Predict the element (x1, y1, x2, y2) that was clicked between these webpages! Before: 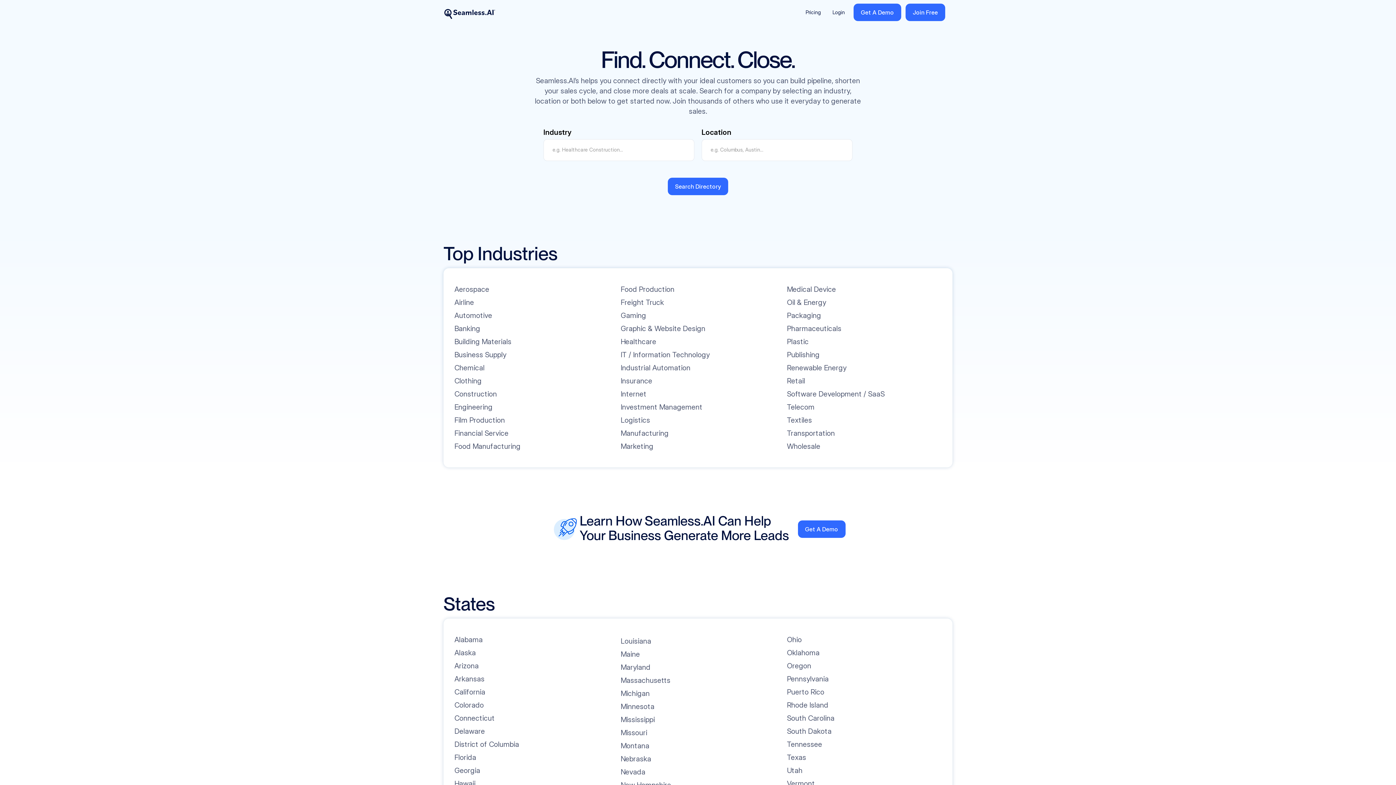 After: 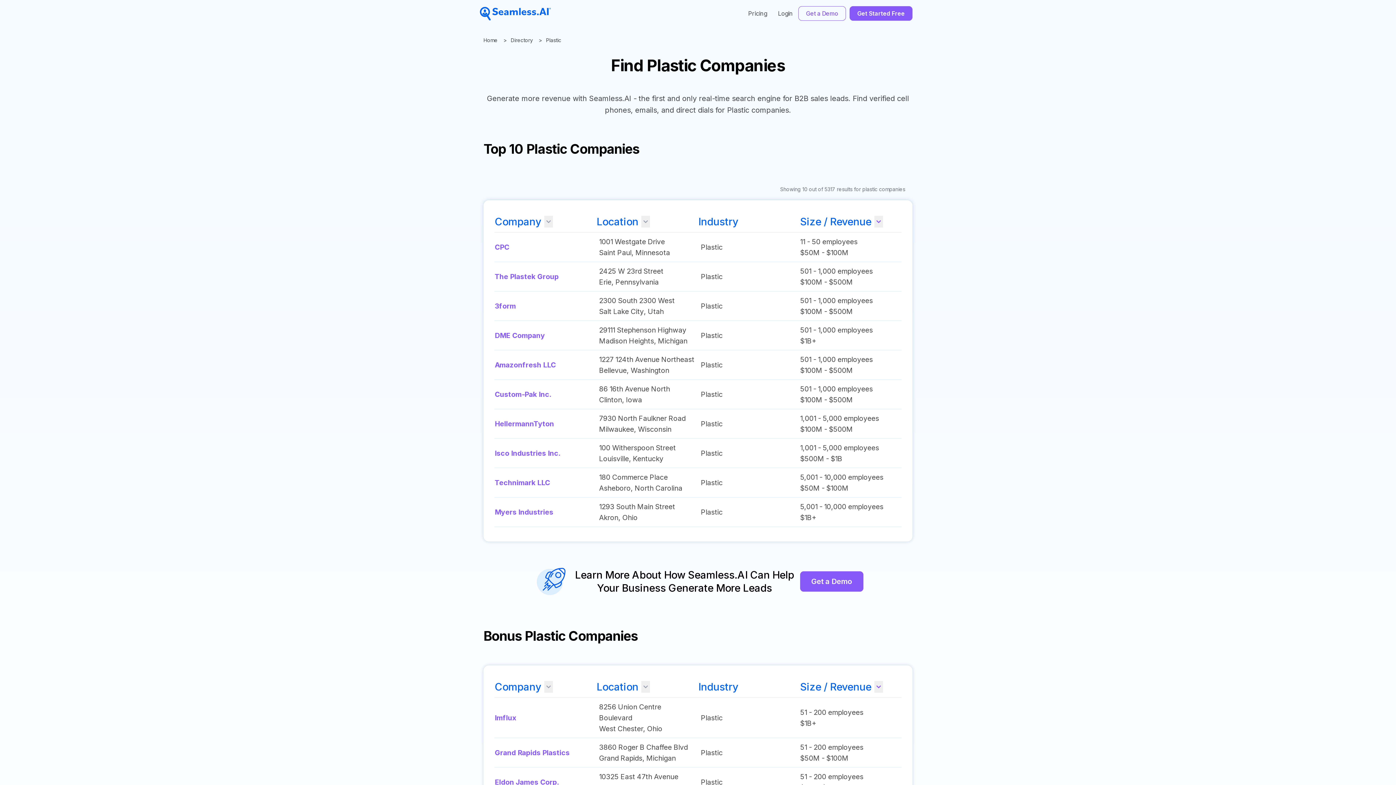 Action: bbox: (787, 336, 808, 346) label: Plastic